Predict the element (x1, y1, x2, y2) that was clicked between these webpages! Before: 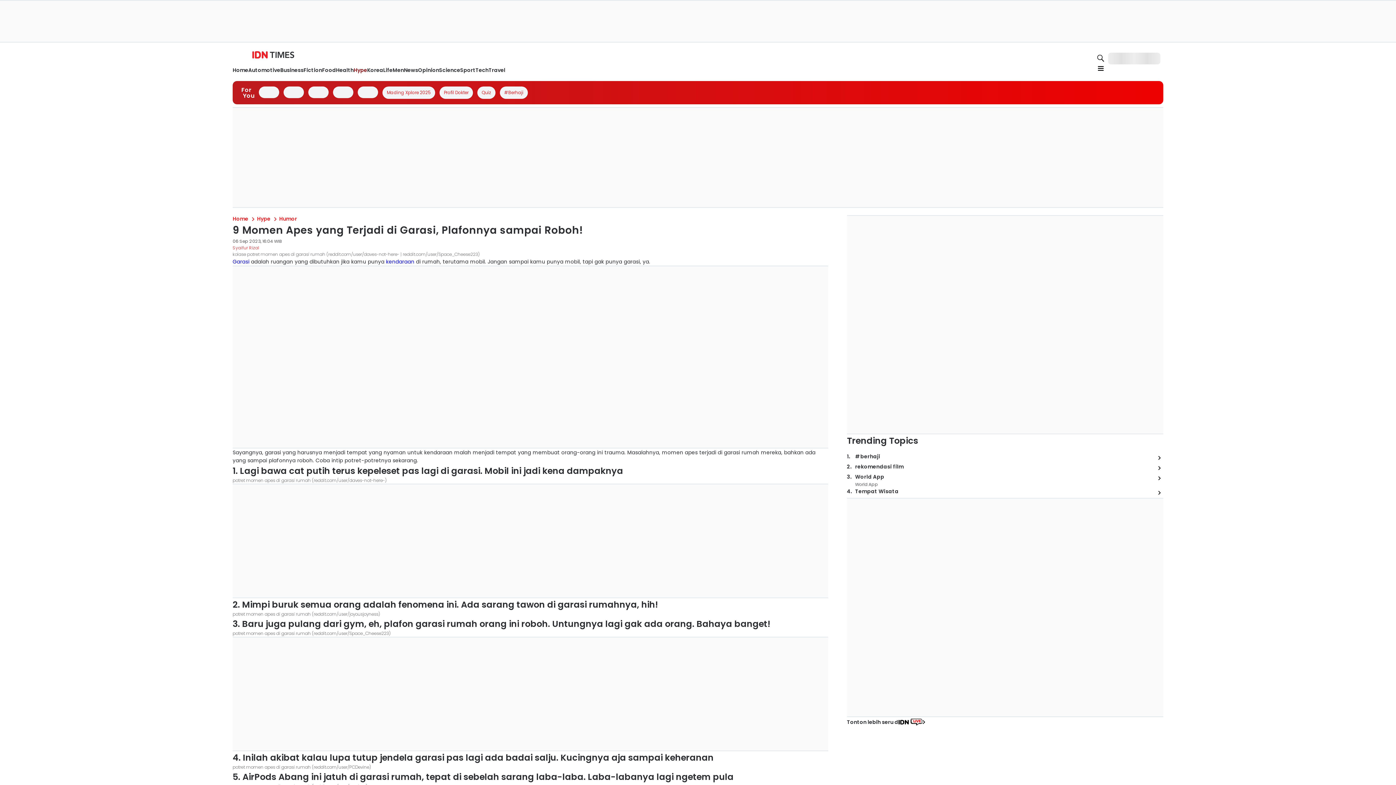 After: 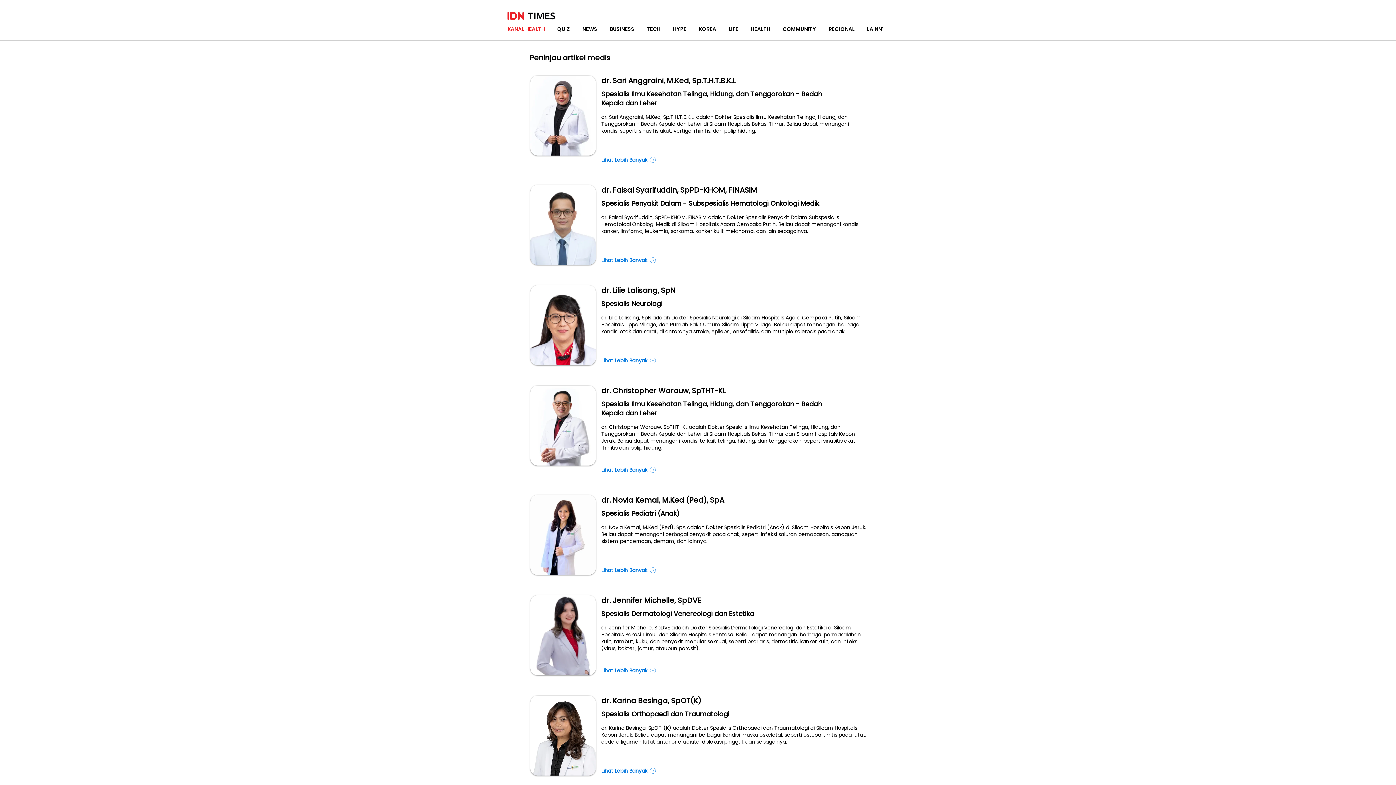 Action: label: Profil Dokter bbox: (334, 92, 368, 100)